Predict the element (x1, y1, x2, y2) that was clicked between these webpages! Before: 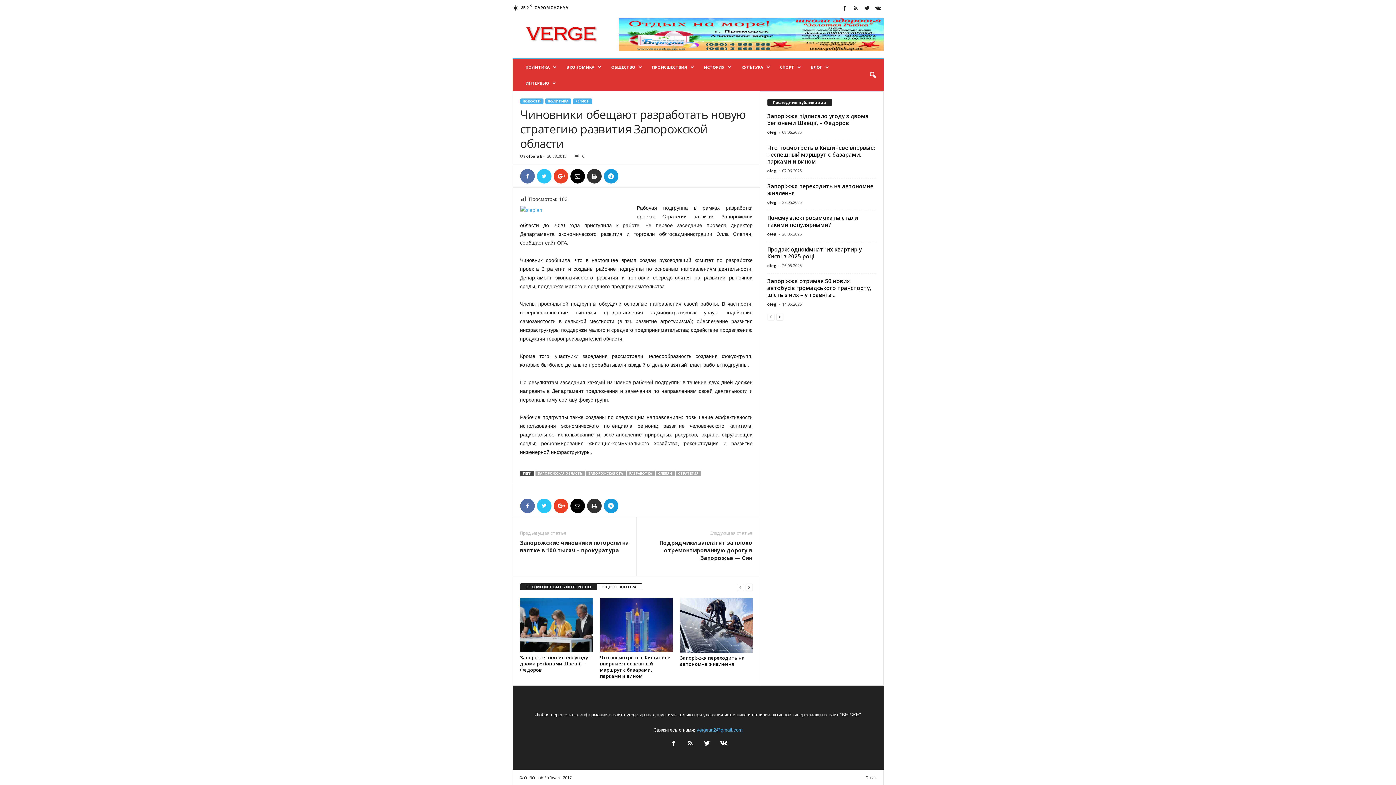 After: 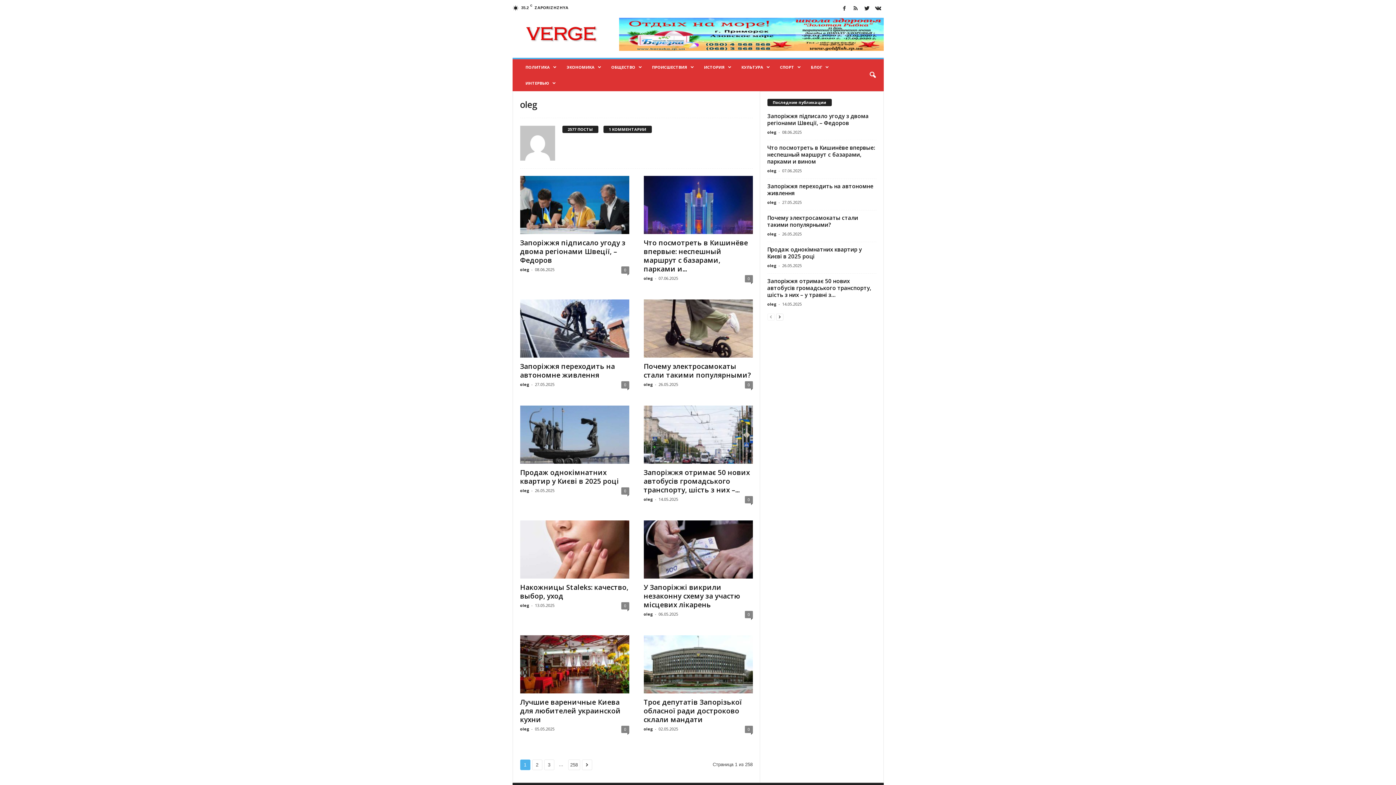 Action: label: oleg bbox: (767, 167, 776, 173)